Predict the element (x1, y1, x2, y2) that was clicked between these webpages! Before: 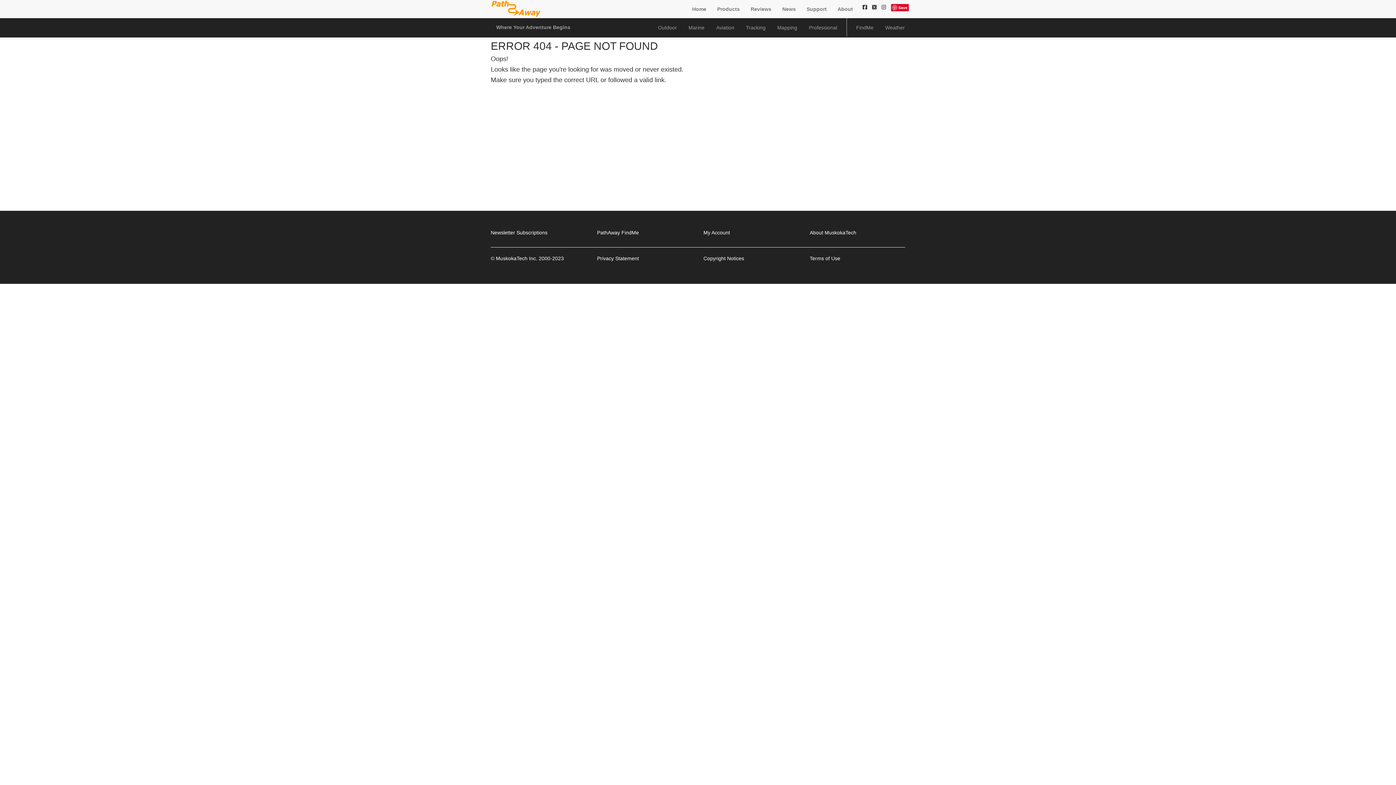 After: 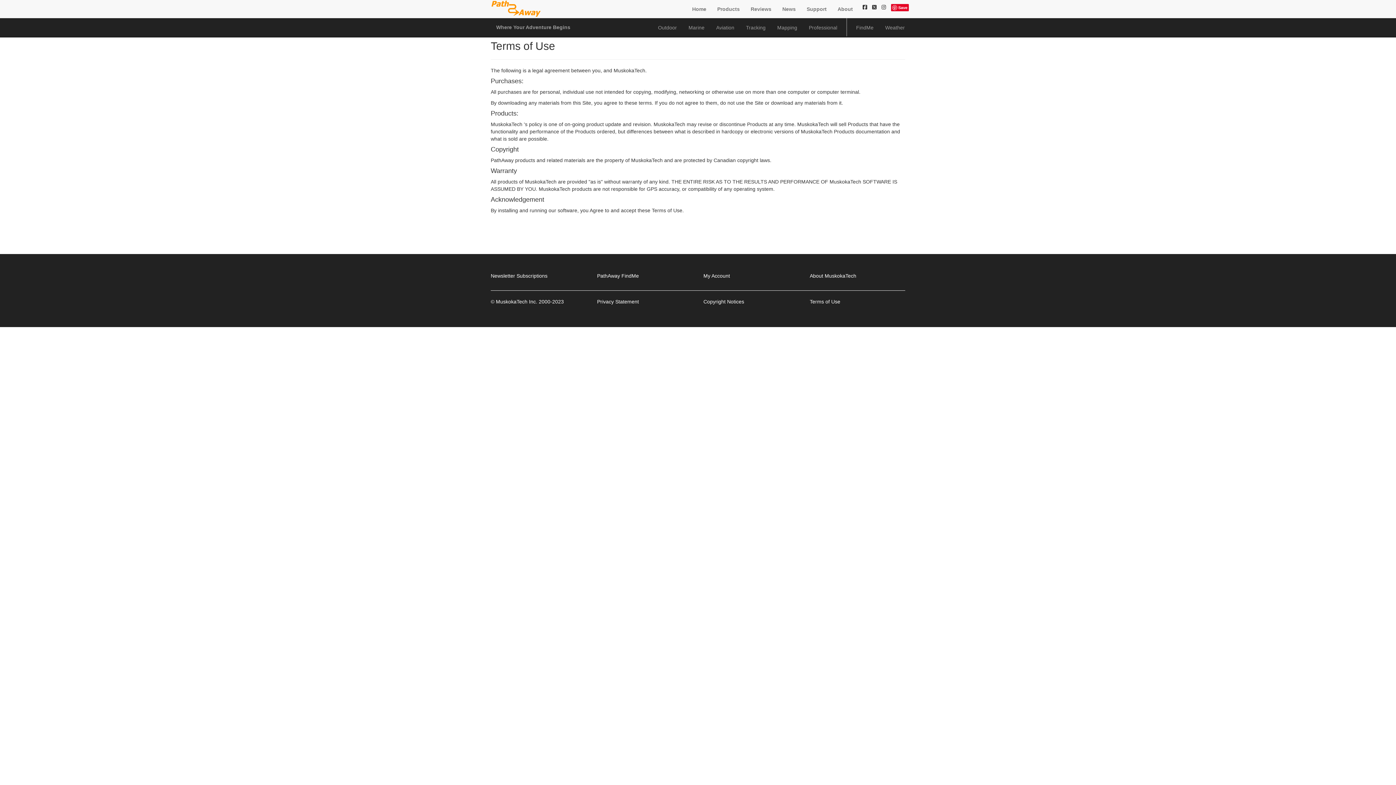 Action: label: Terms of Use bbox: (810, 255, 840, 261)